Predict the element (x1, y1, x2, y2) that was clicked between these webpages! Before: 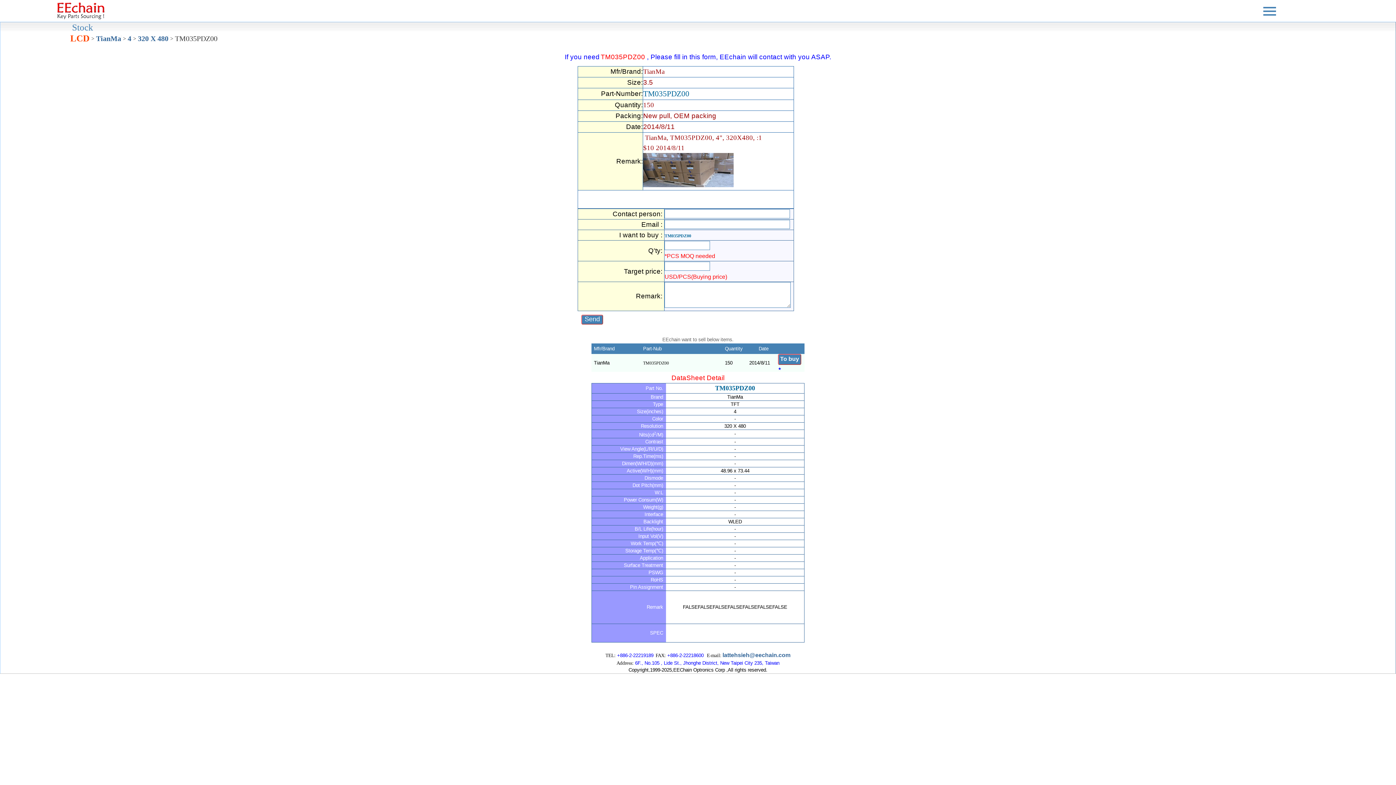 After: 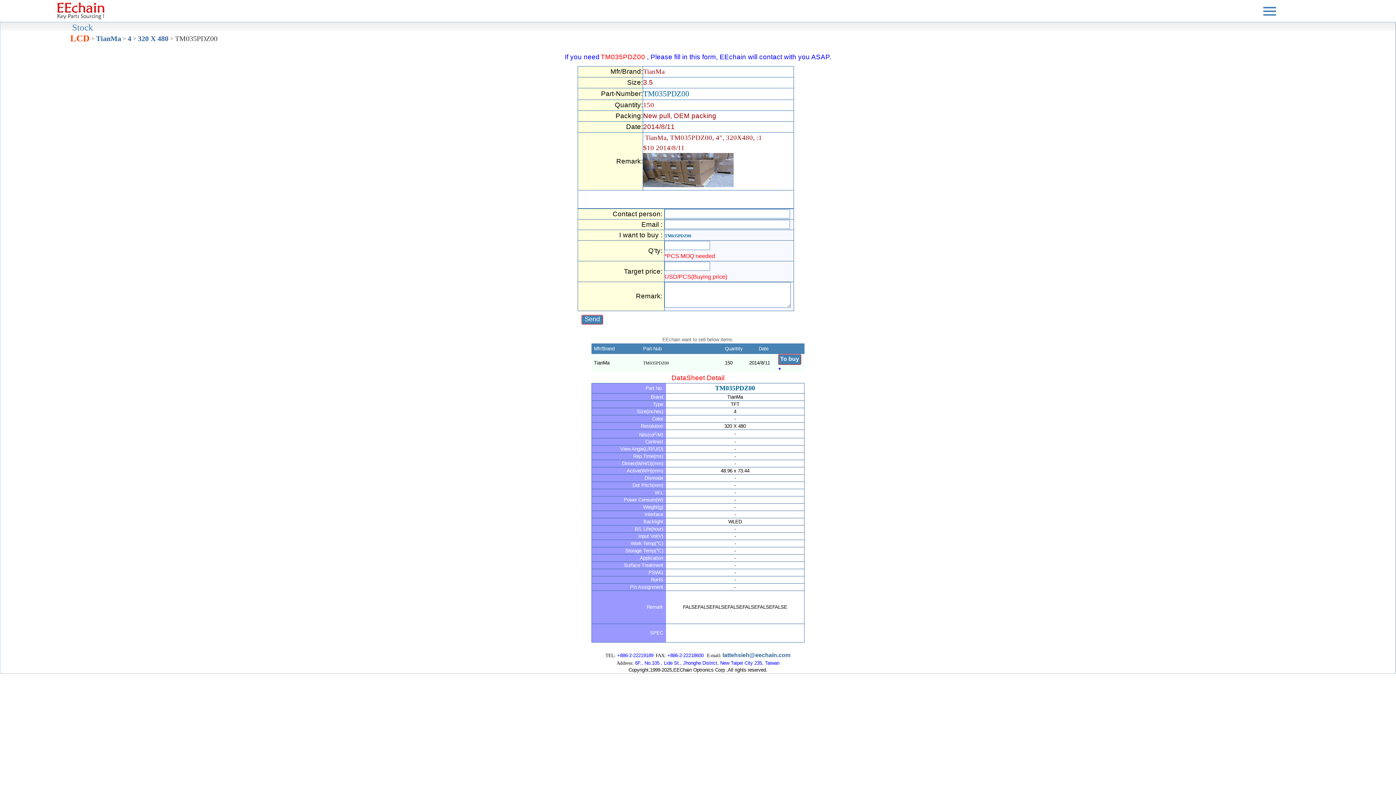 Action: bbox: (778, 354, 804, 365) label: To buy